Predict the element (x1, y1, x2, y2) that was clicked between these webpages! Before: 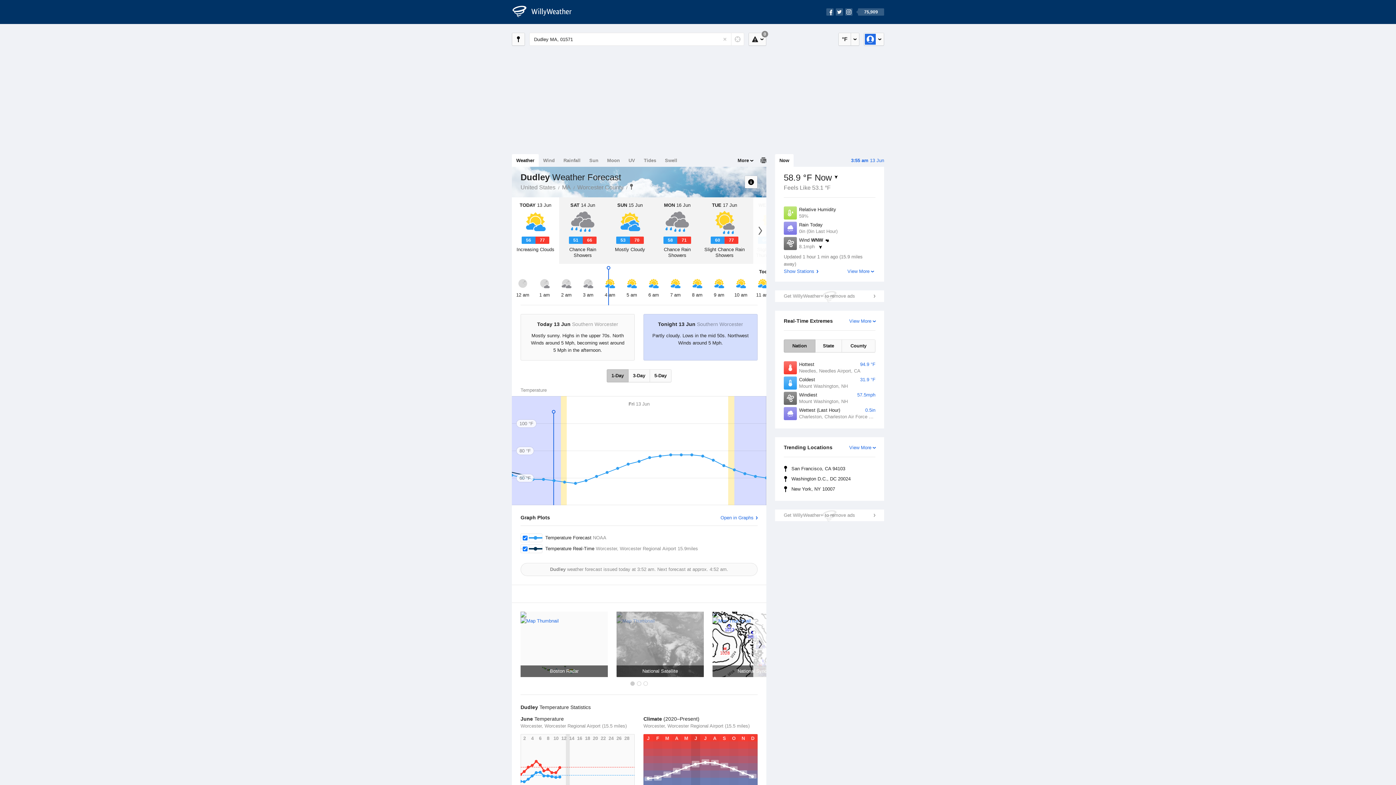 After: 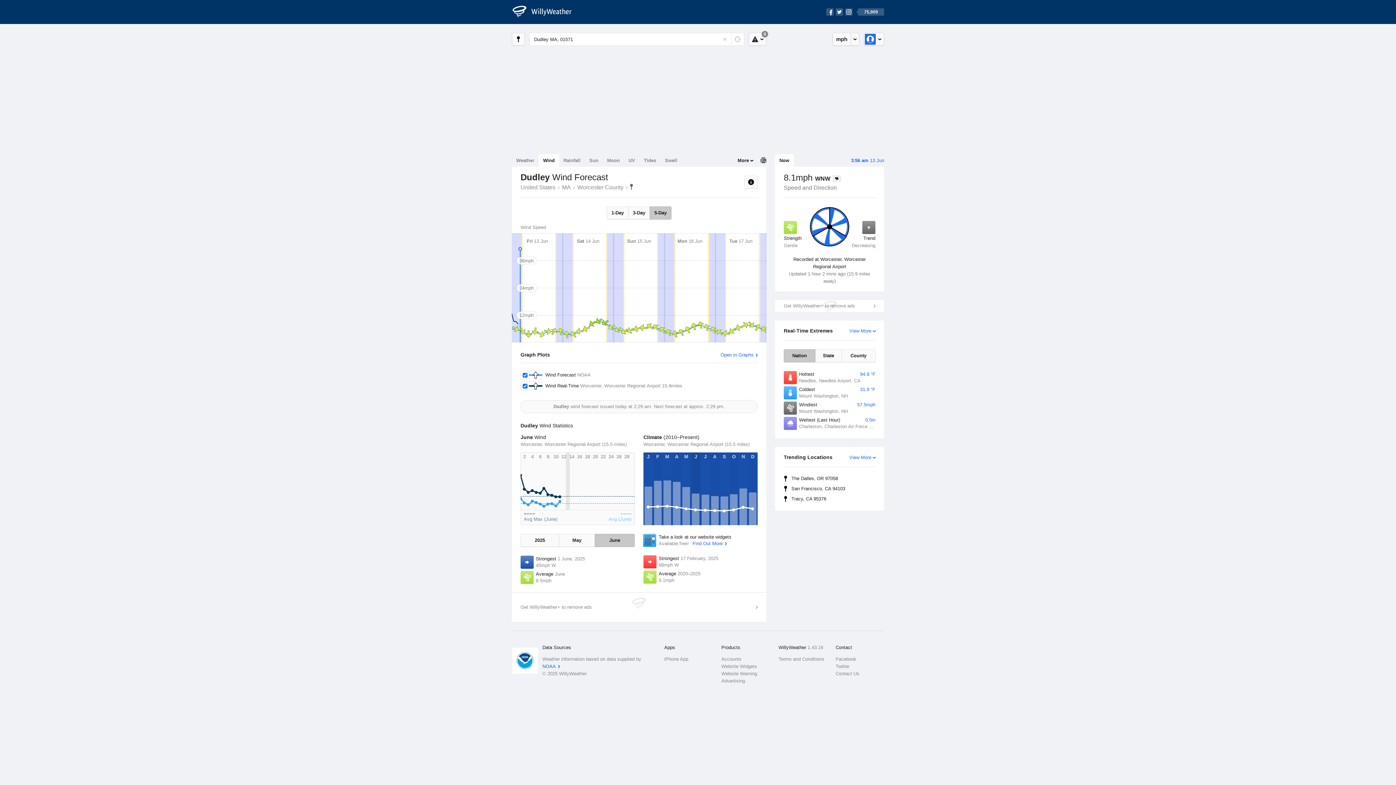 Action: label: Wind bbox: (538, 154, 559, 166)